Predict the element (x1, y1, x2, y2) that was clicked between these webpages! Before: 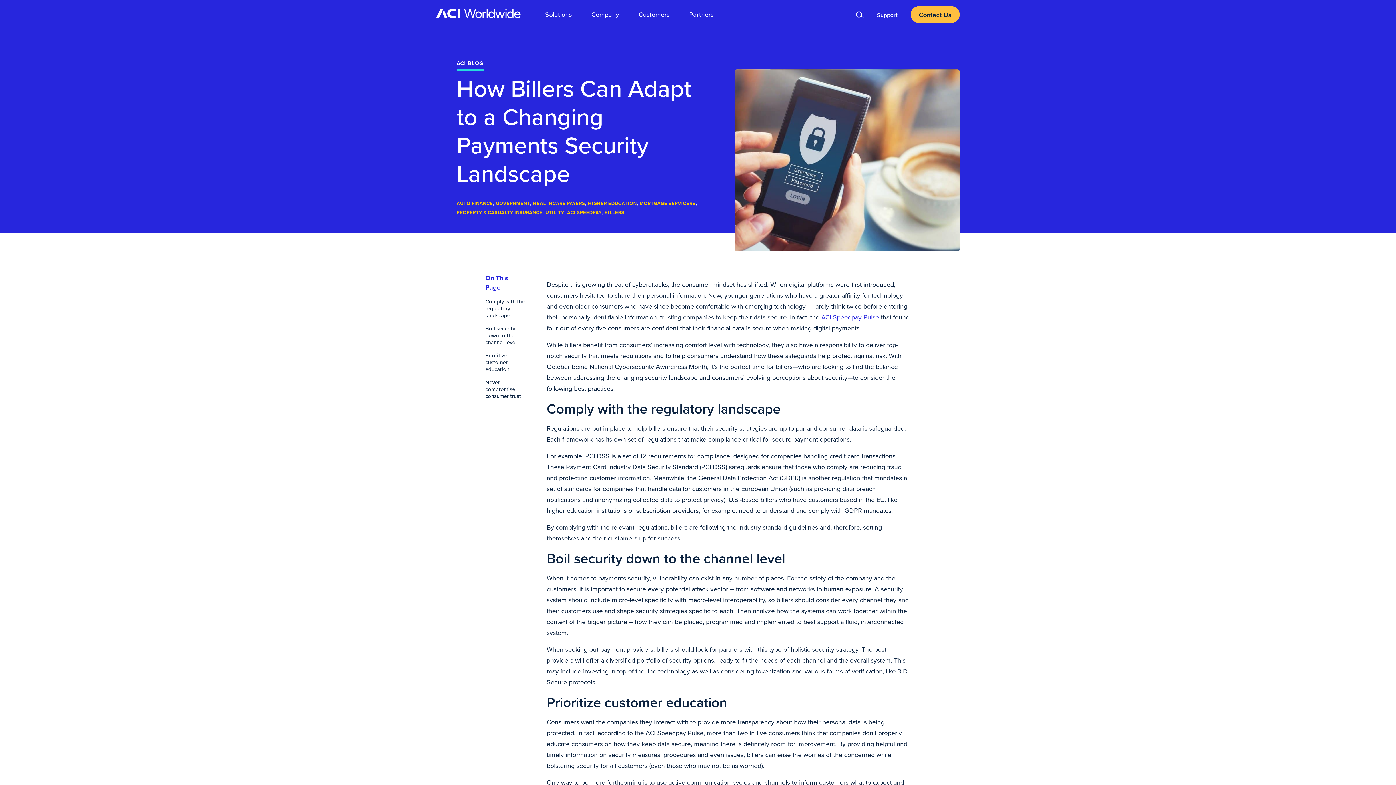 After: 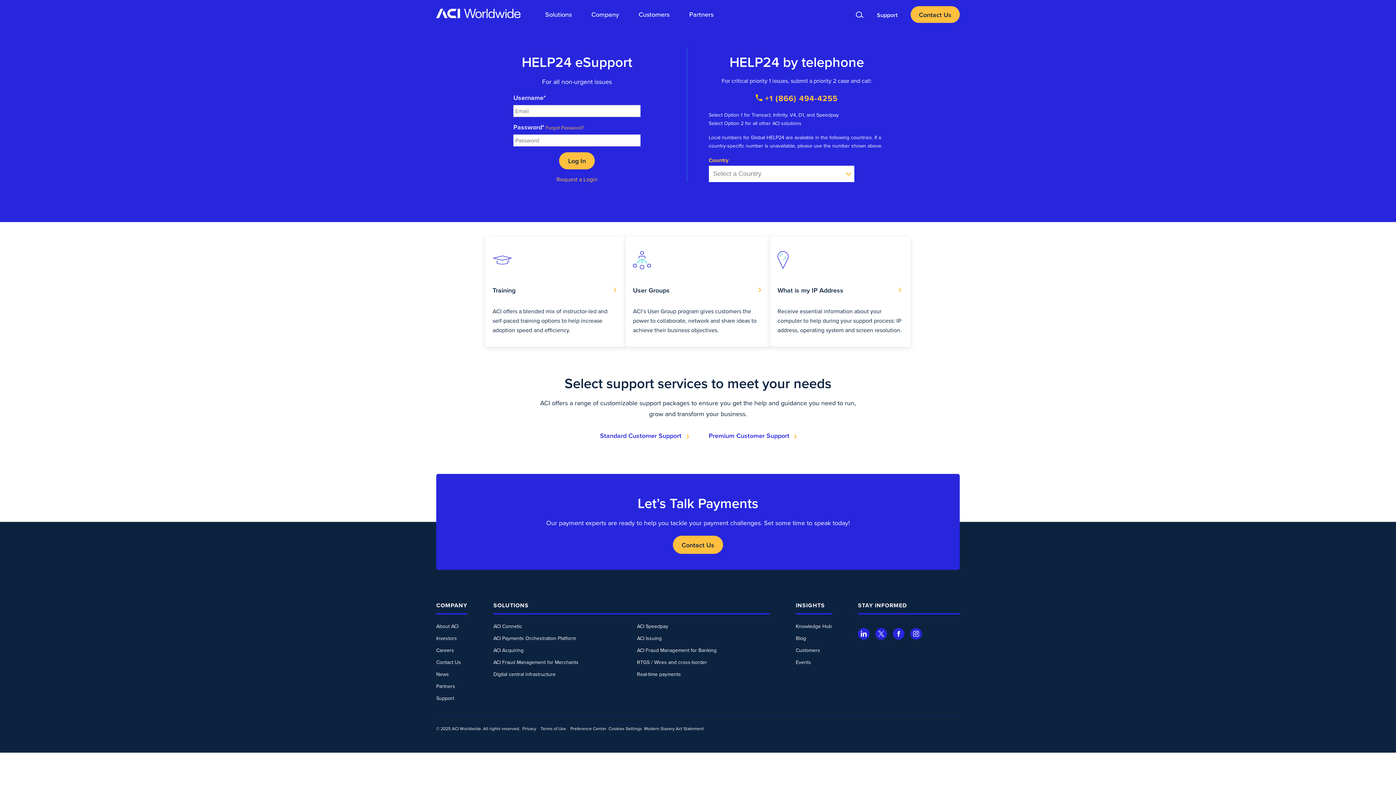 Action: label: Support bbox: (869, 10, 905, 19)